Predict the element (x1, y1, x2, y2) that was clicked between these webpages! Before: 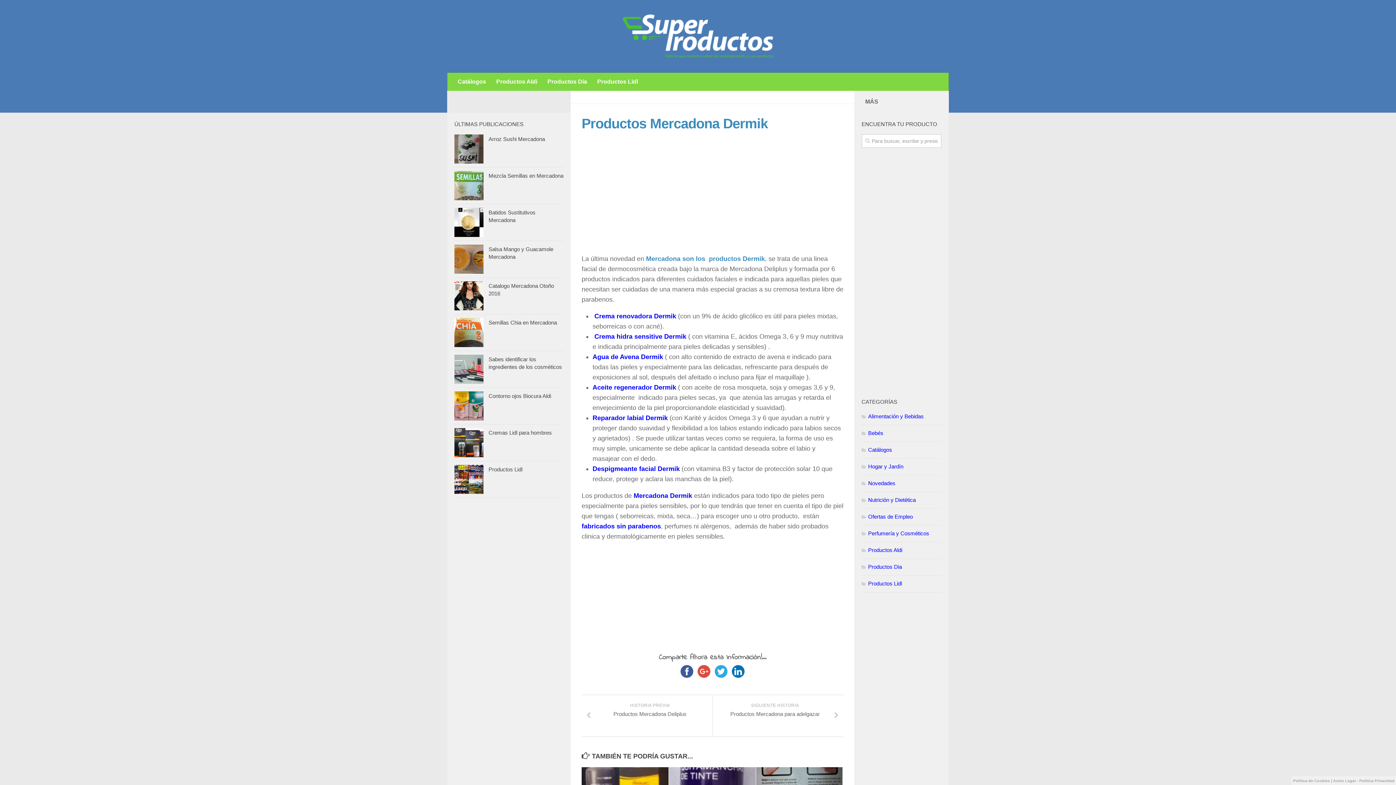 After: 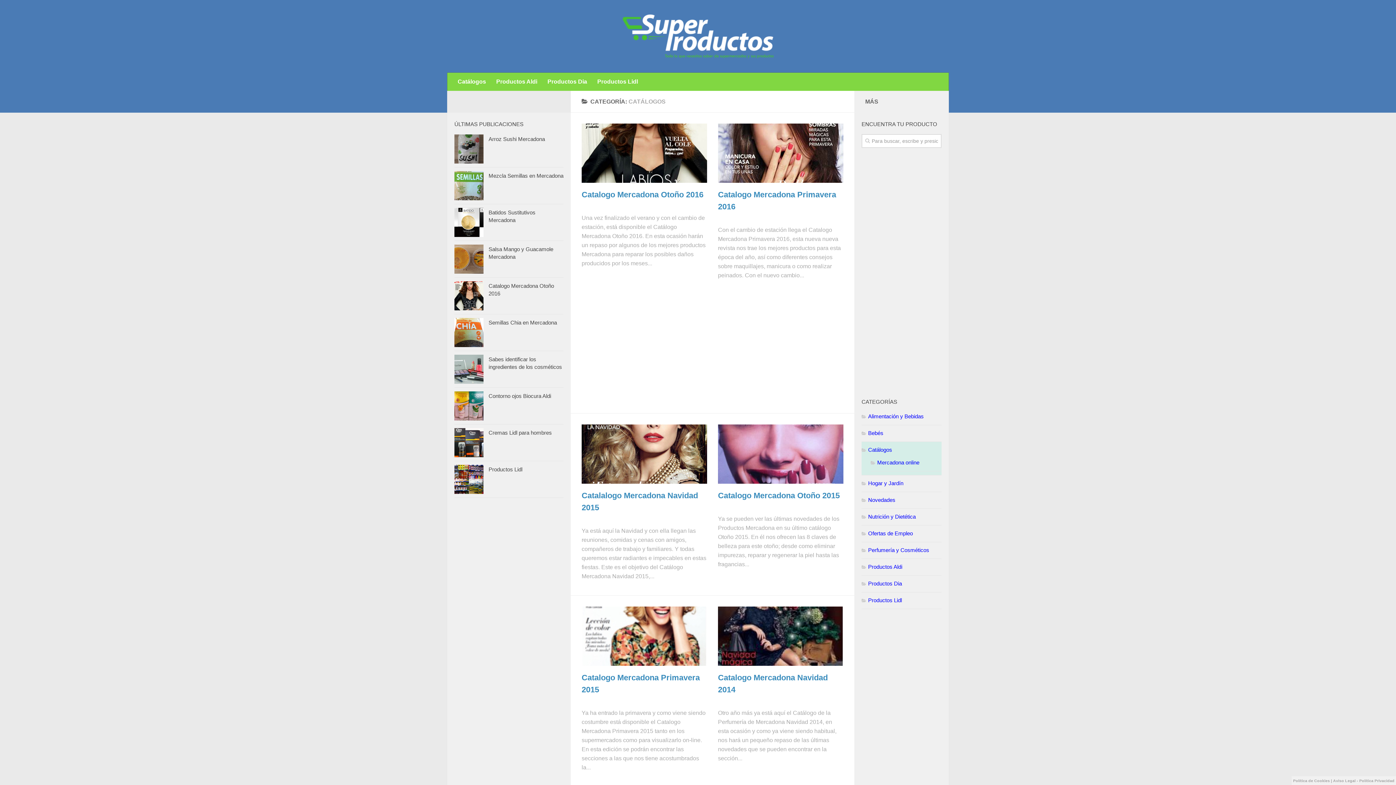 Action: label: Catálogos bbox: (452, 72, 491, 90)